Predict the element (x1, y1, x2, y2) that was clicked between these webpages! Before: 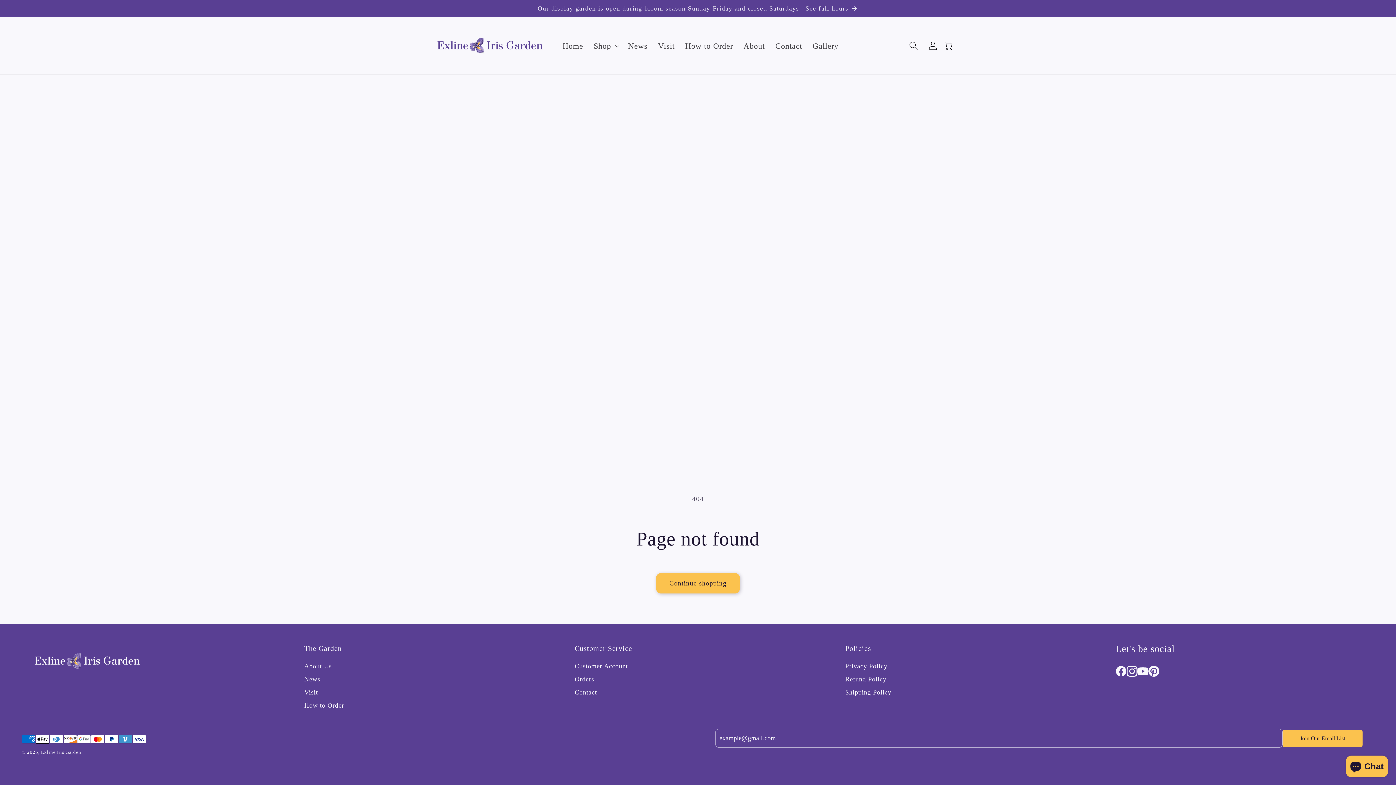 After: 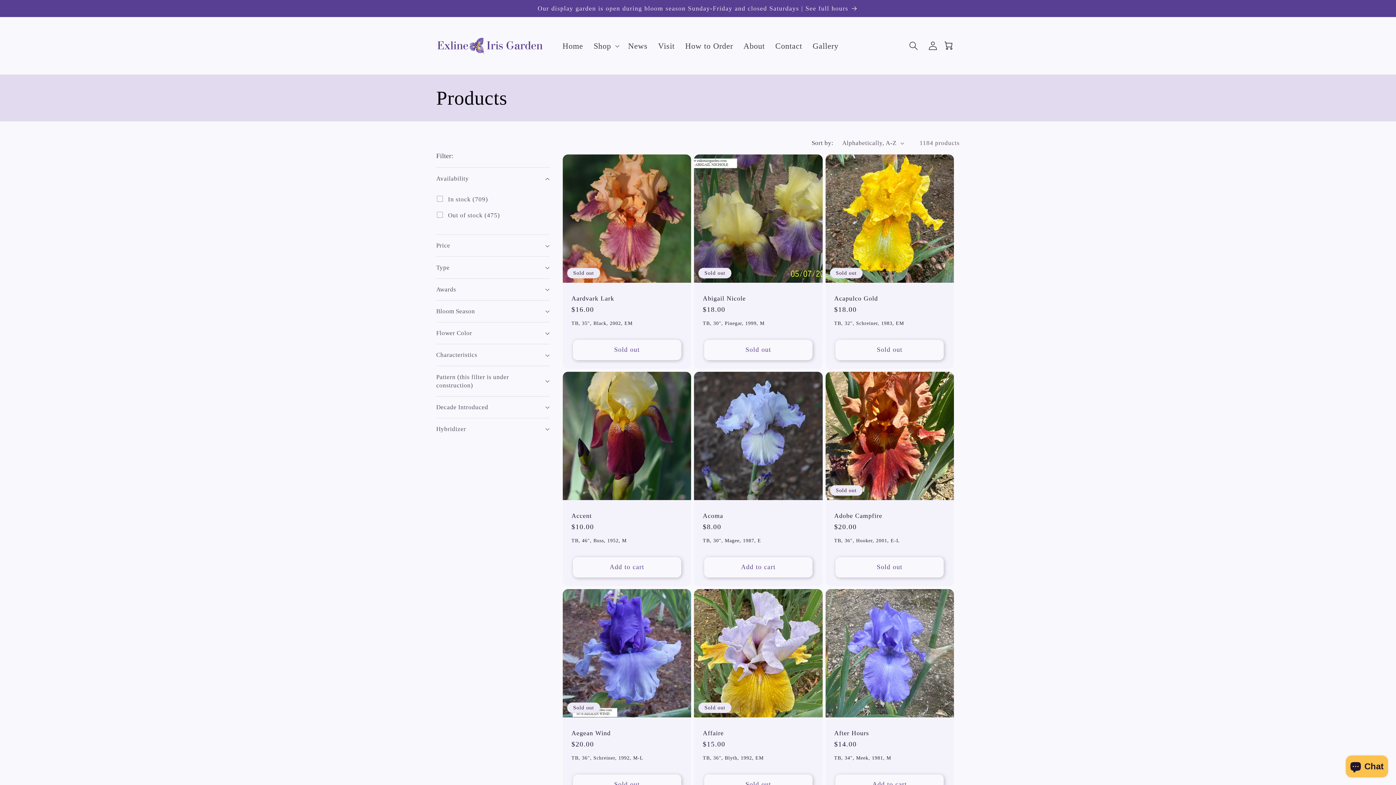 Action: label: Continue shopping bbox: (656, 573, 739, 593)